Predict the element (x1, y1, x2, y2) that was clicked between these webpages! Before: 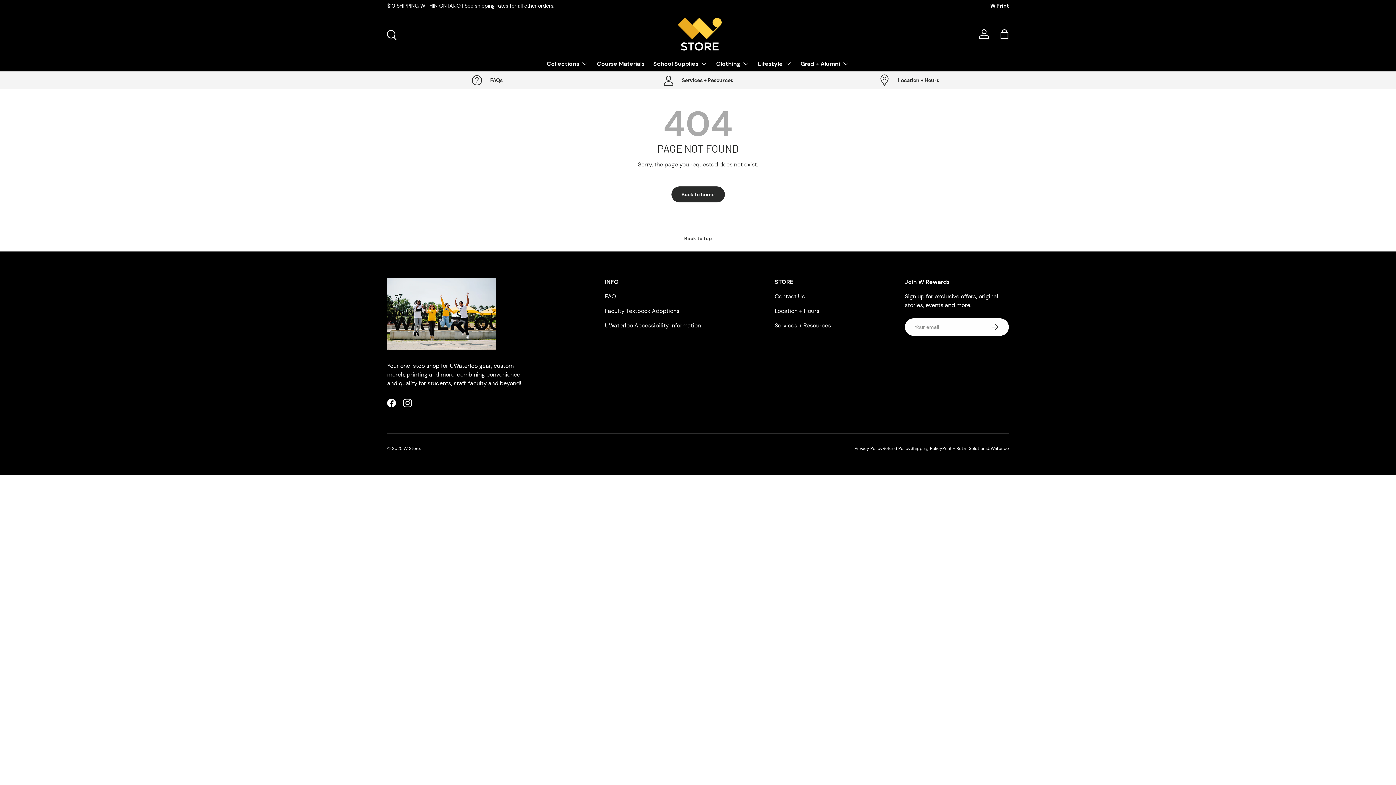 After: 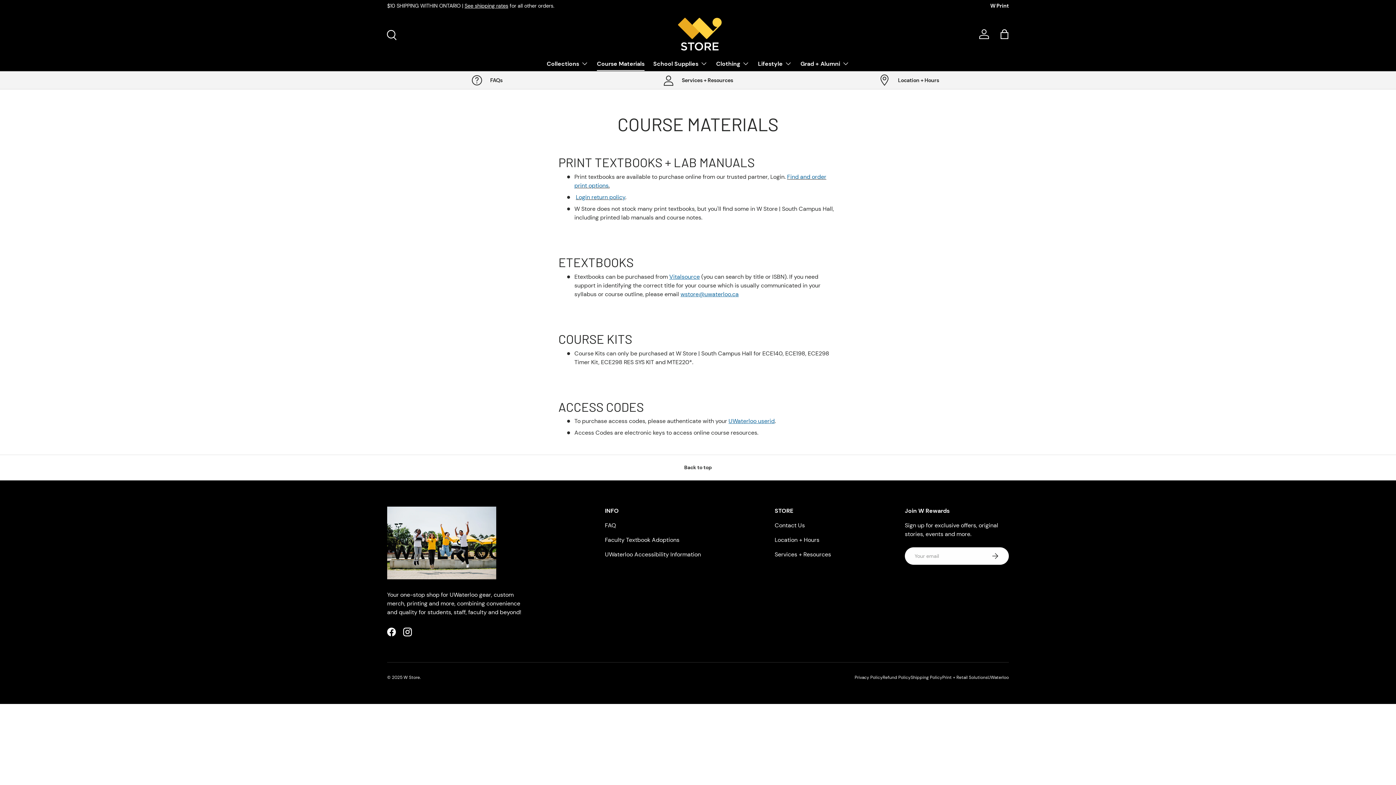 Action: label: Course Materials bbox: (597, 56, 644, 70)